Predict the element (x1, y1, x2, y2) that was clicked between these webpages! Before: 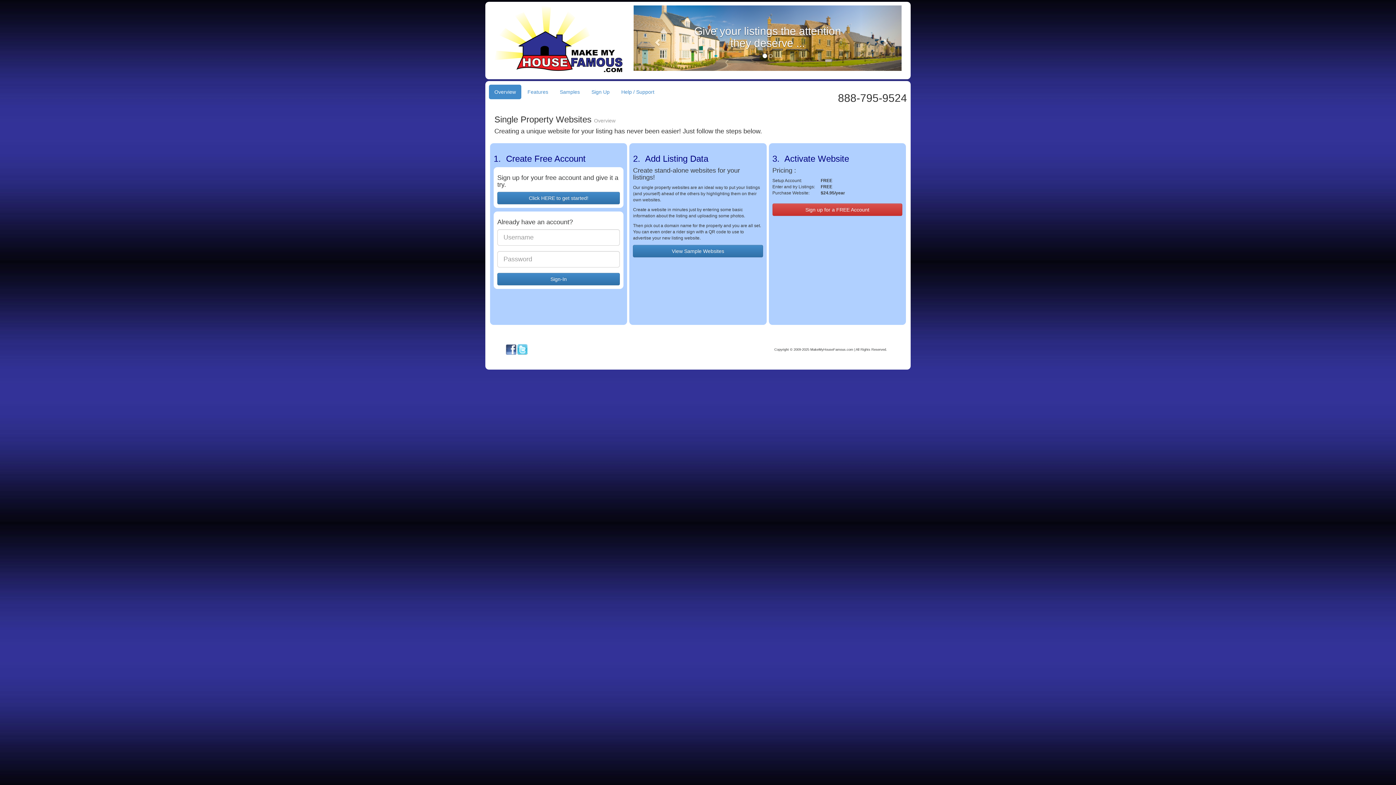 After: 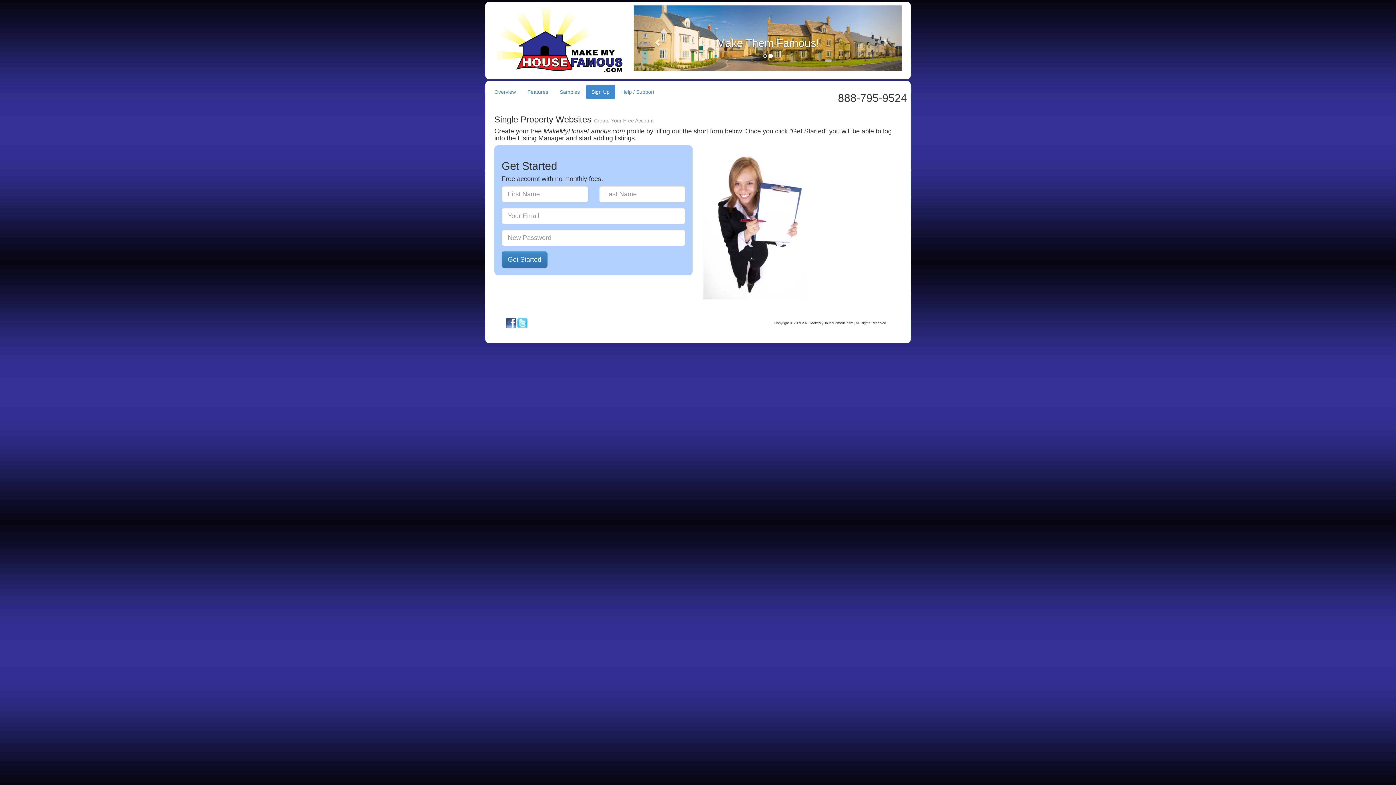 Action: bbox: (772, 203, 902, 216) label: Sign up for a FREE Account